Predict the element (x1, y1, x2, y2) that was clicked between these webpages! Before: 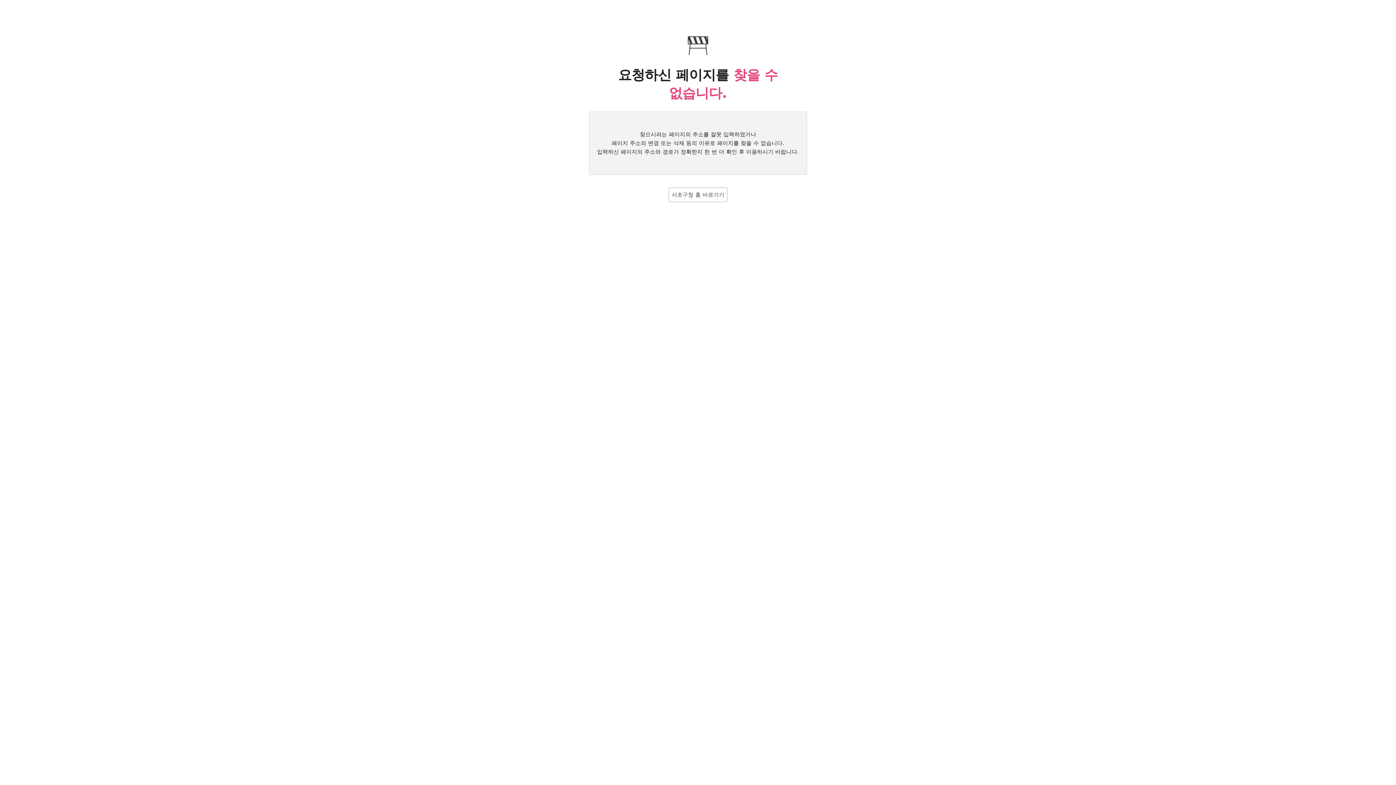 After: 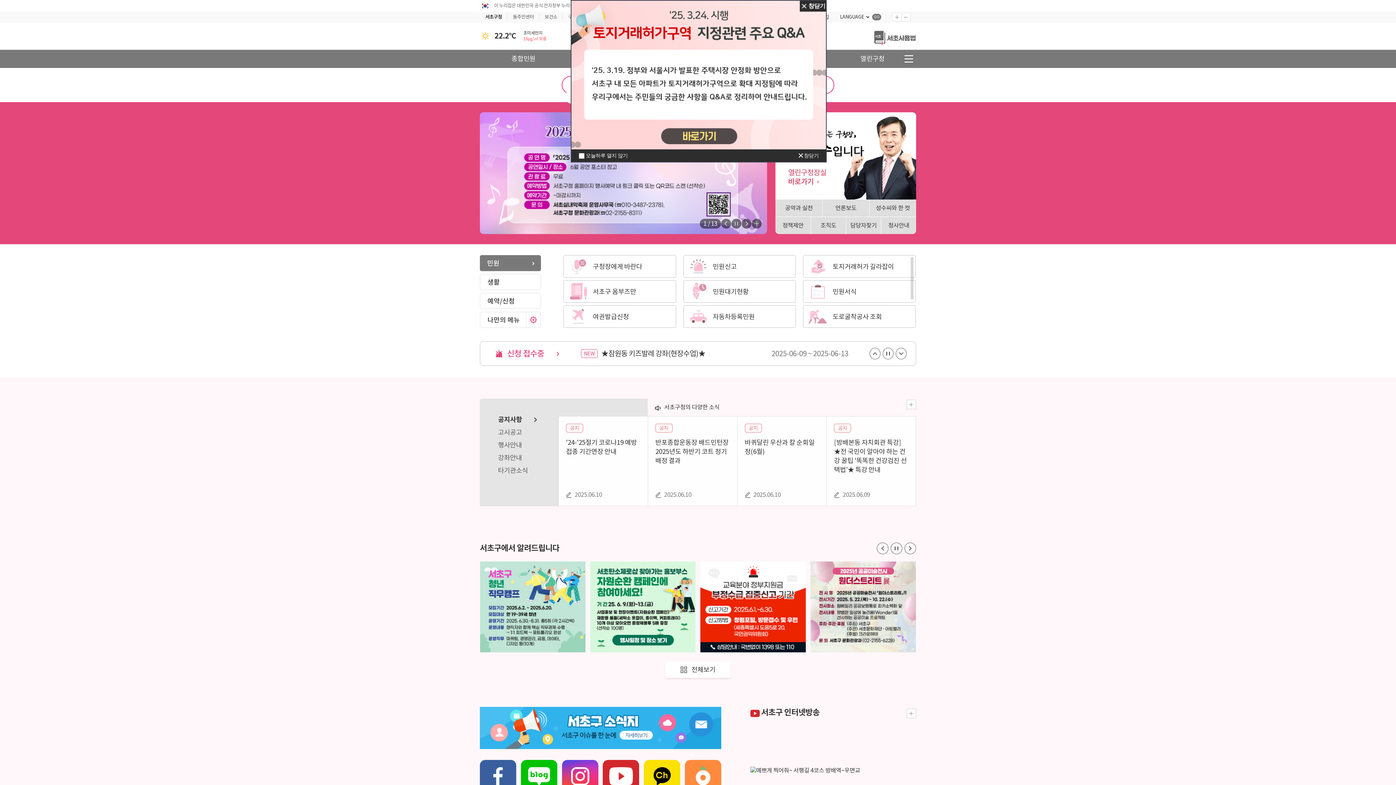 Action: label: 서초구청 홈 바로가기 bbox: (668, 187, 727, 202)